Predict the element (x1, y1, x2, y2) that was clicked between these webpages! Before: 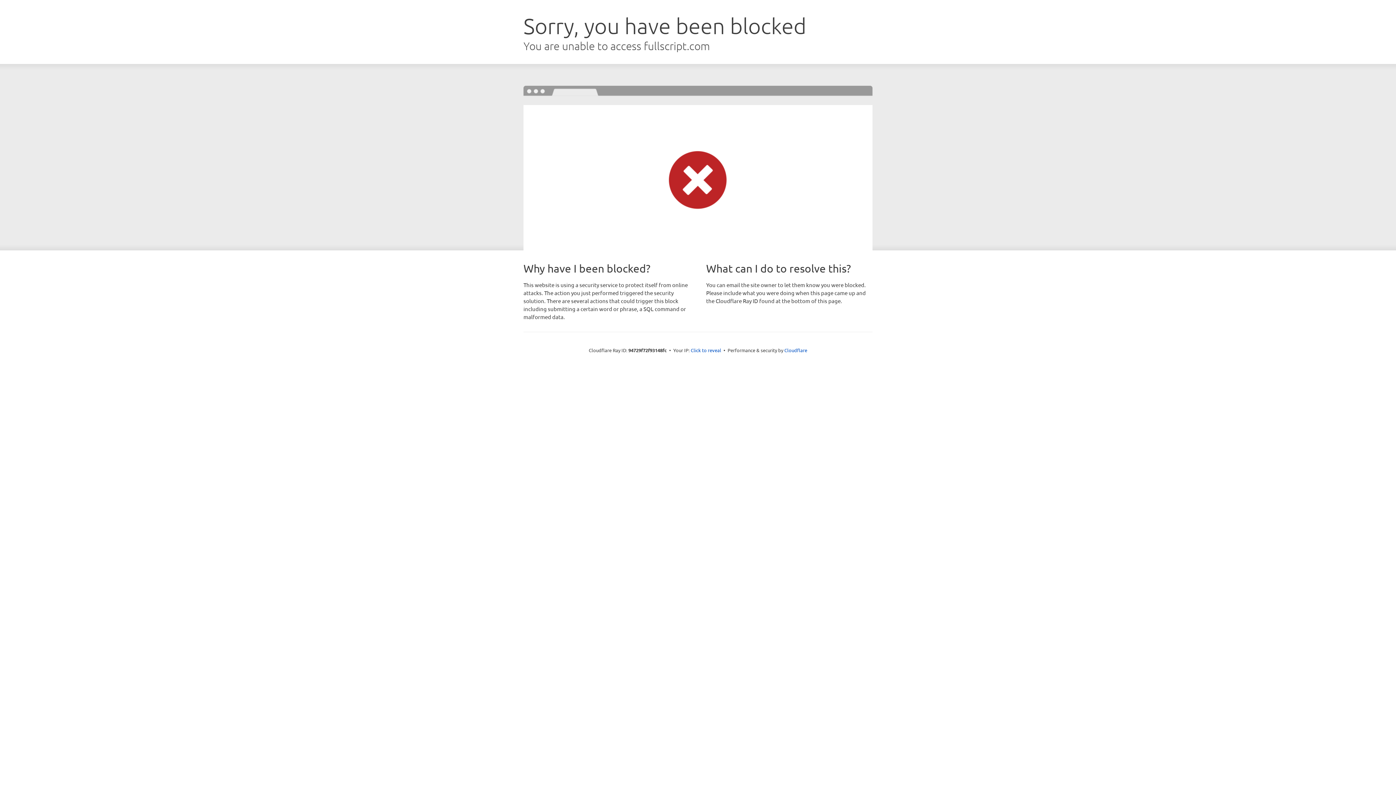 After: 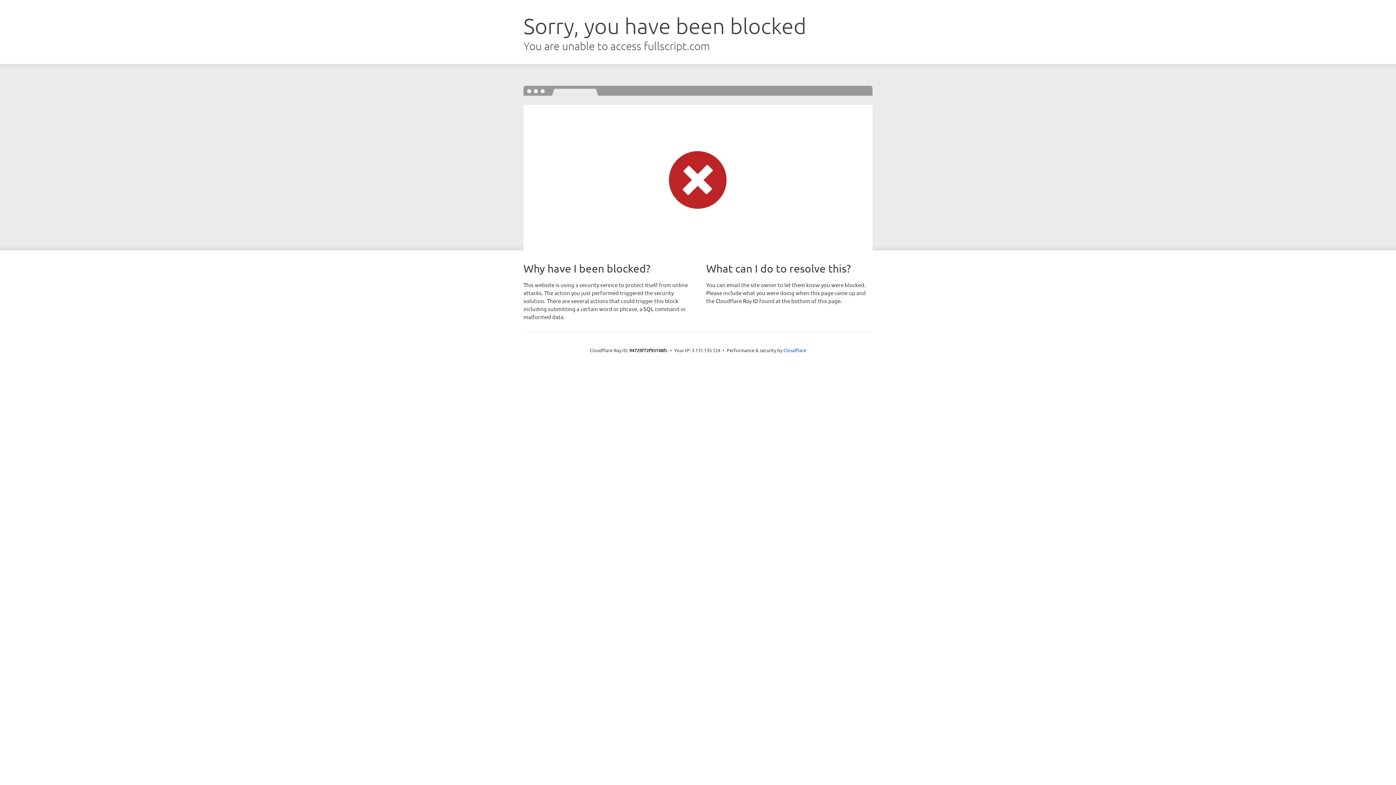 Action: label: Click to reveal bbox: (690, 346, 721, 353)